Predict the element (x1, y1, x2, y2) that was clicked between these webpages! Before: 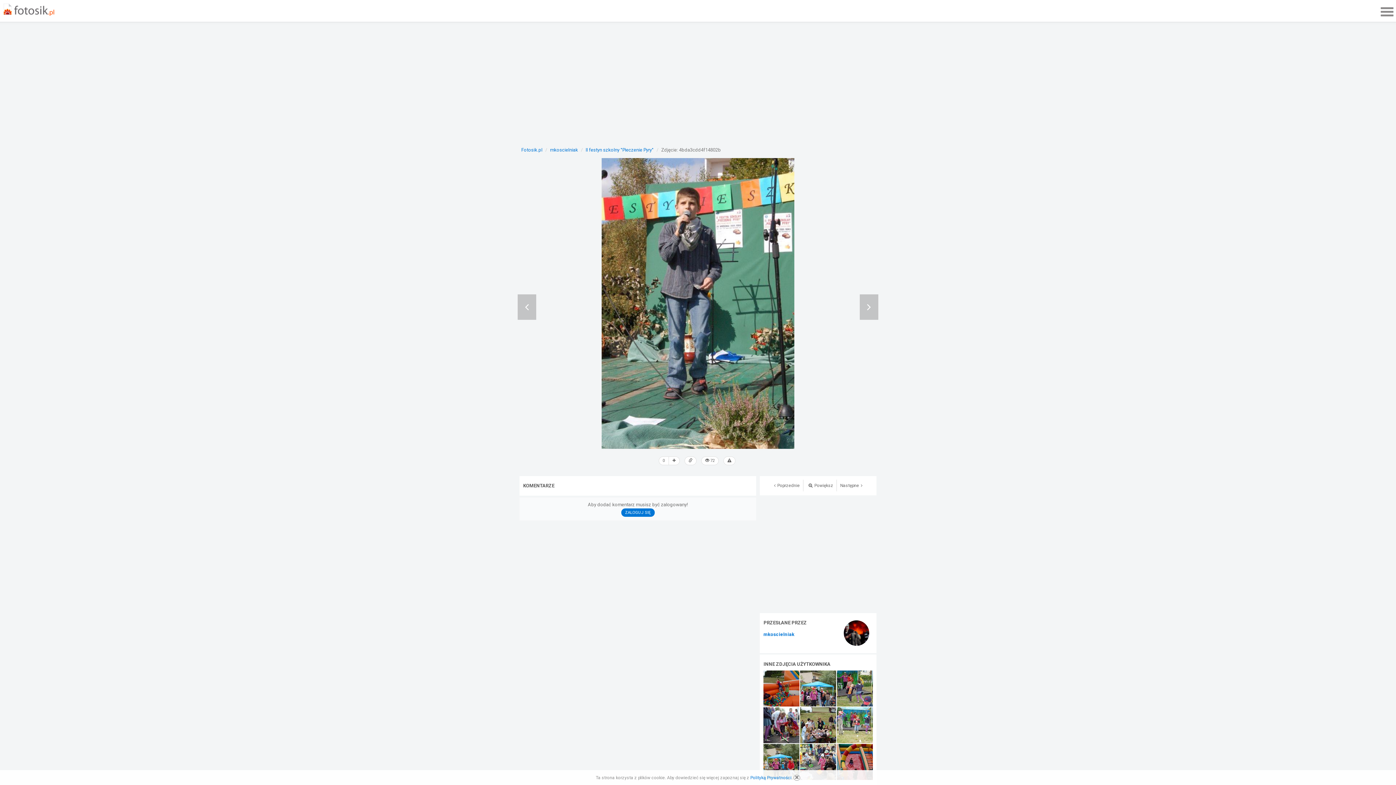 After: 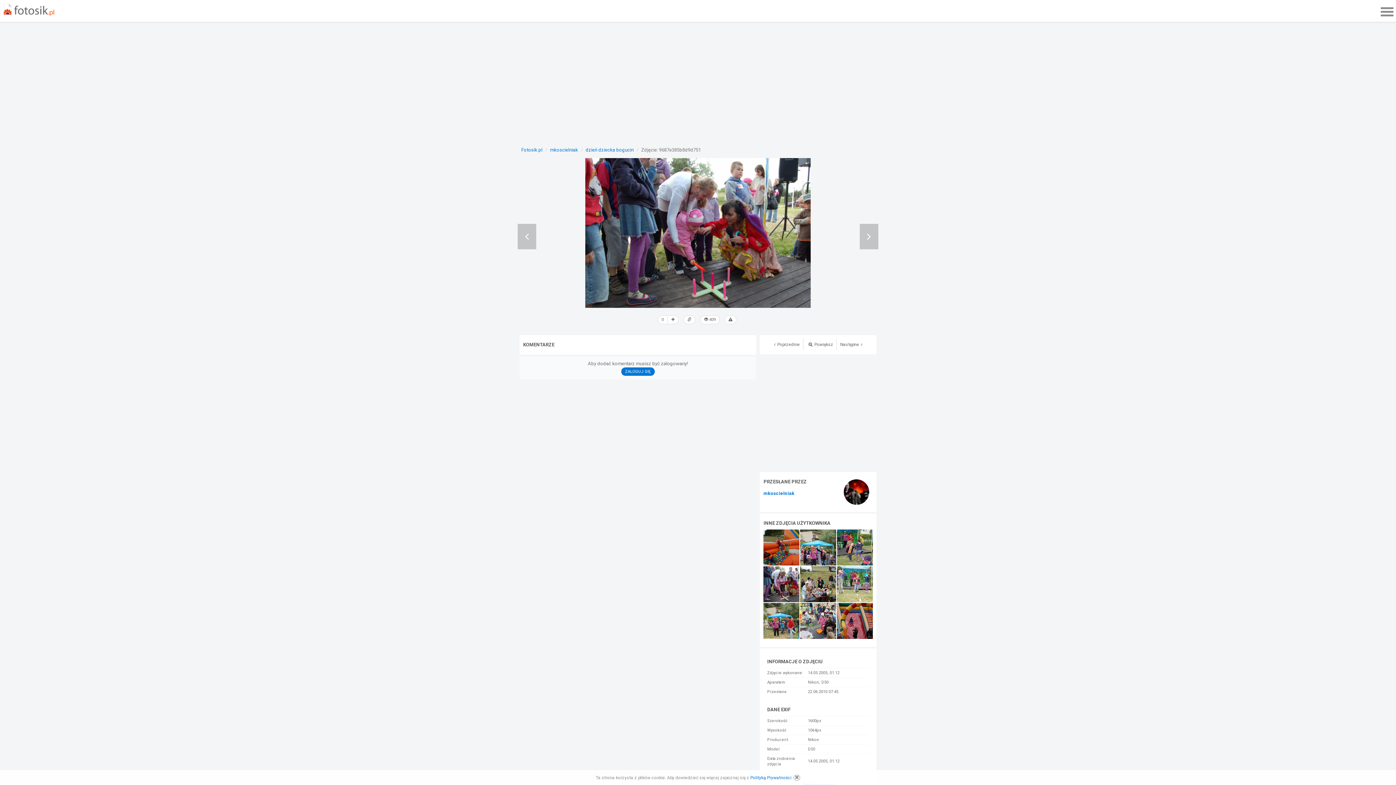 Action: bbox: (763, 722, 799, 727)